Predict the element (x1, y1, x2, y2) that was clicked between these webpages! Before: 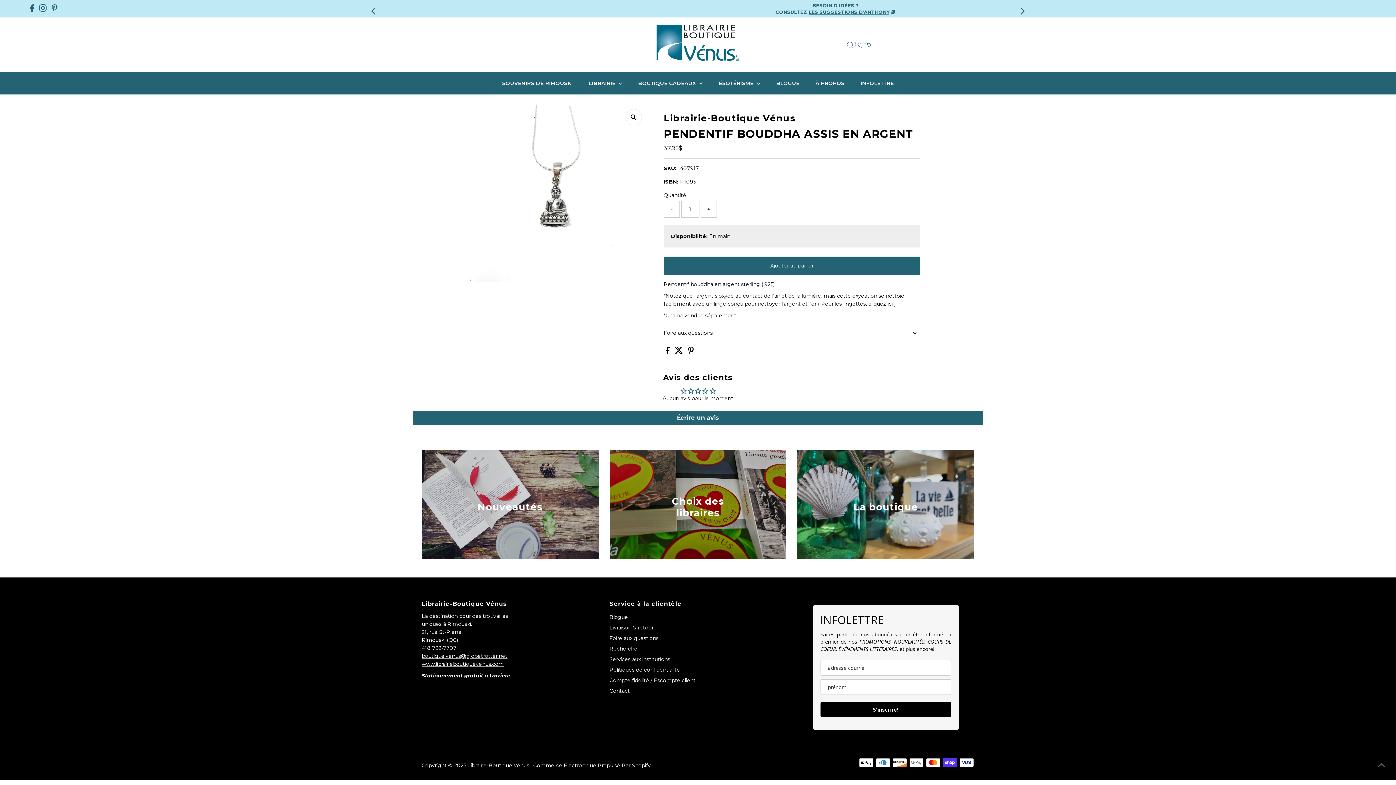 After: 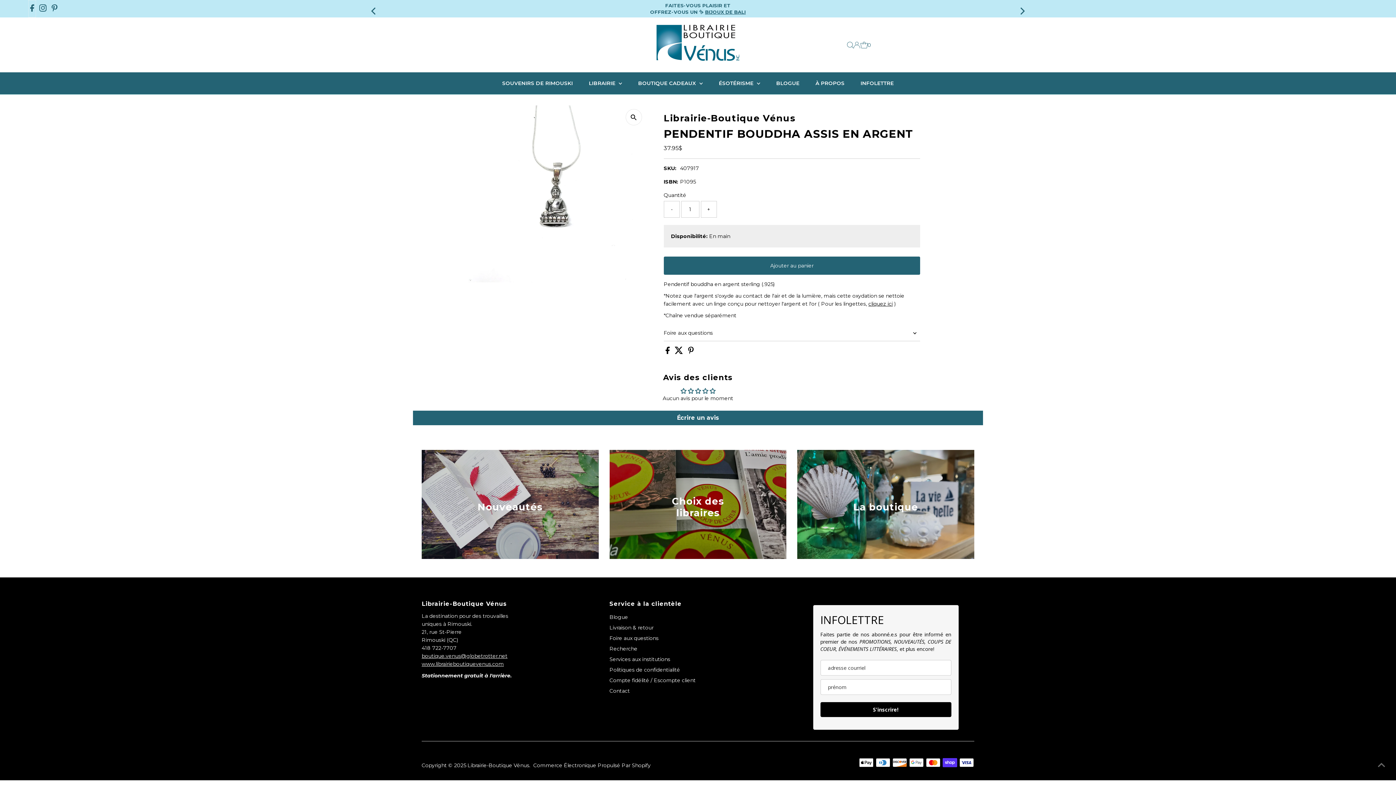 Action: bbox: (28, 0, 36, 17) label: Facebook